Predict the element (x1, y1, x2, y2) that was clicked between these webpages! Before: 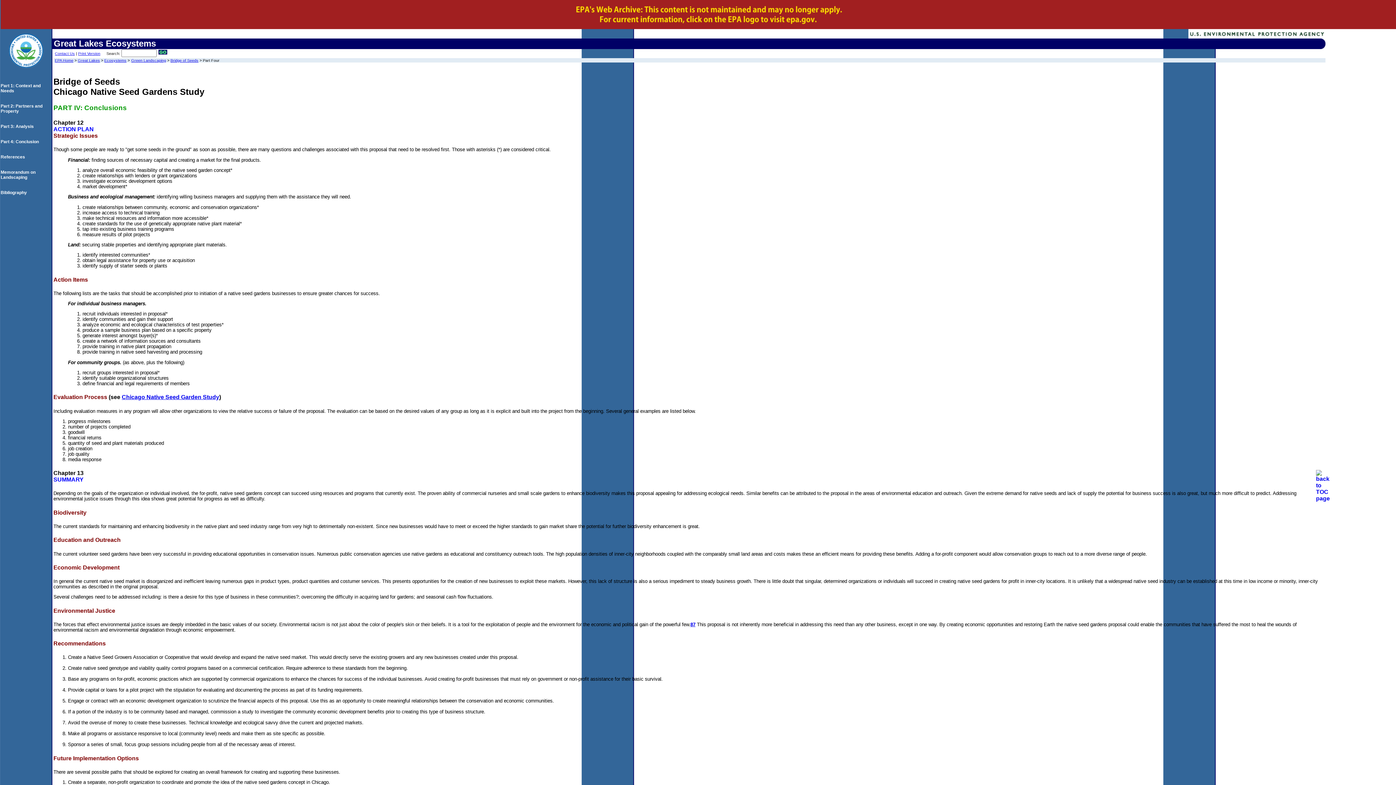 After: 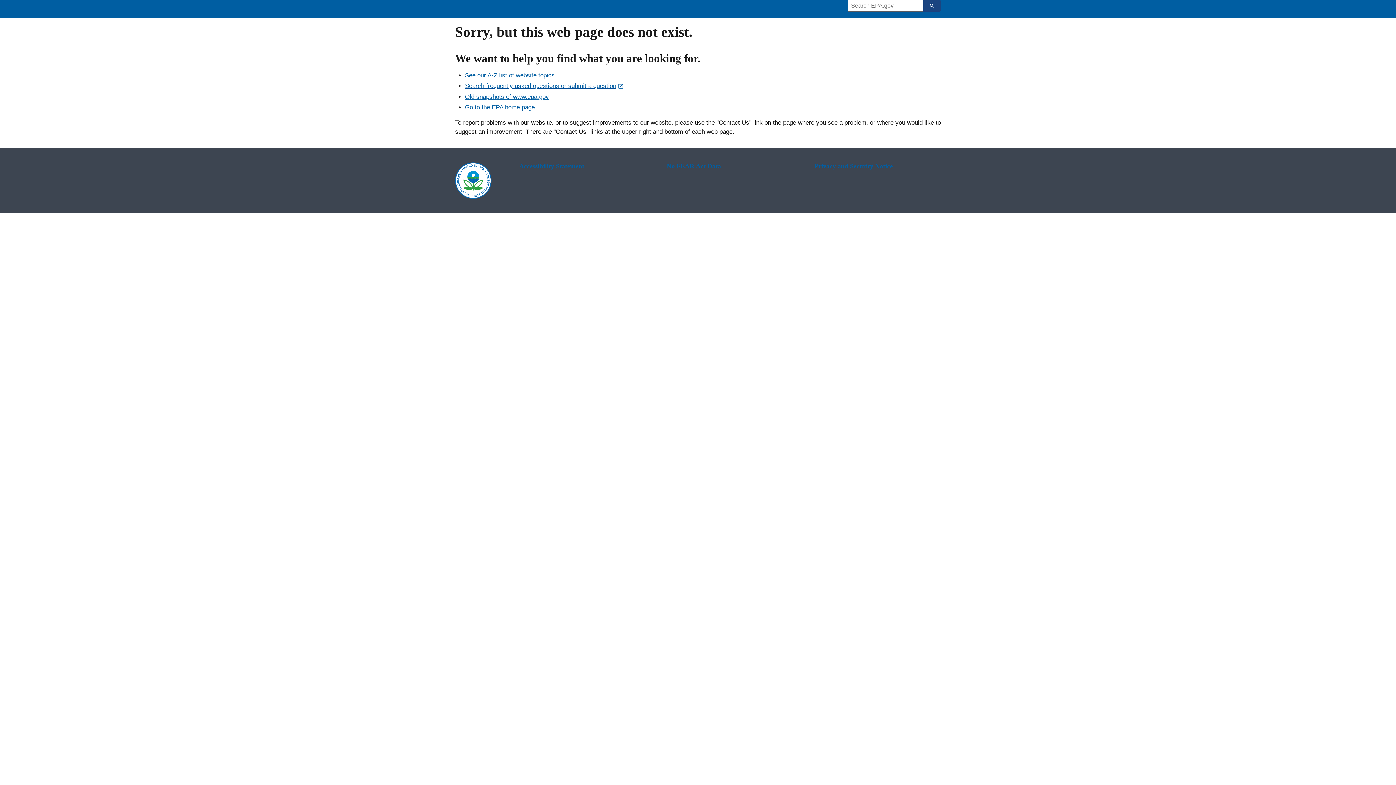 Action: bbox: (77, 58, 100, 62) label: Great Lakes